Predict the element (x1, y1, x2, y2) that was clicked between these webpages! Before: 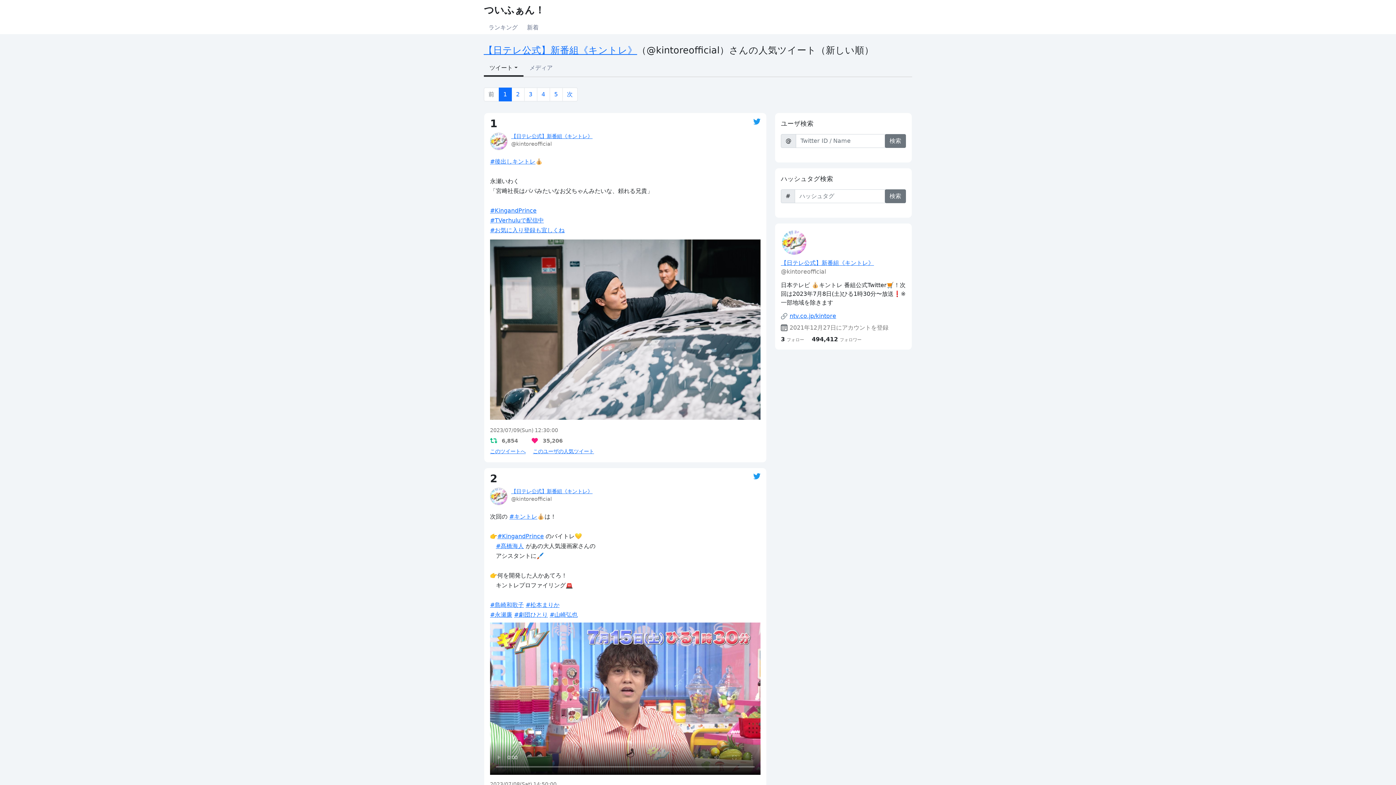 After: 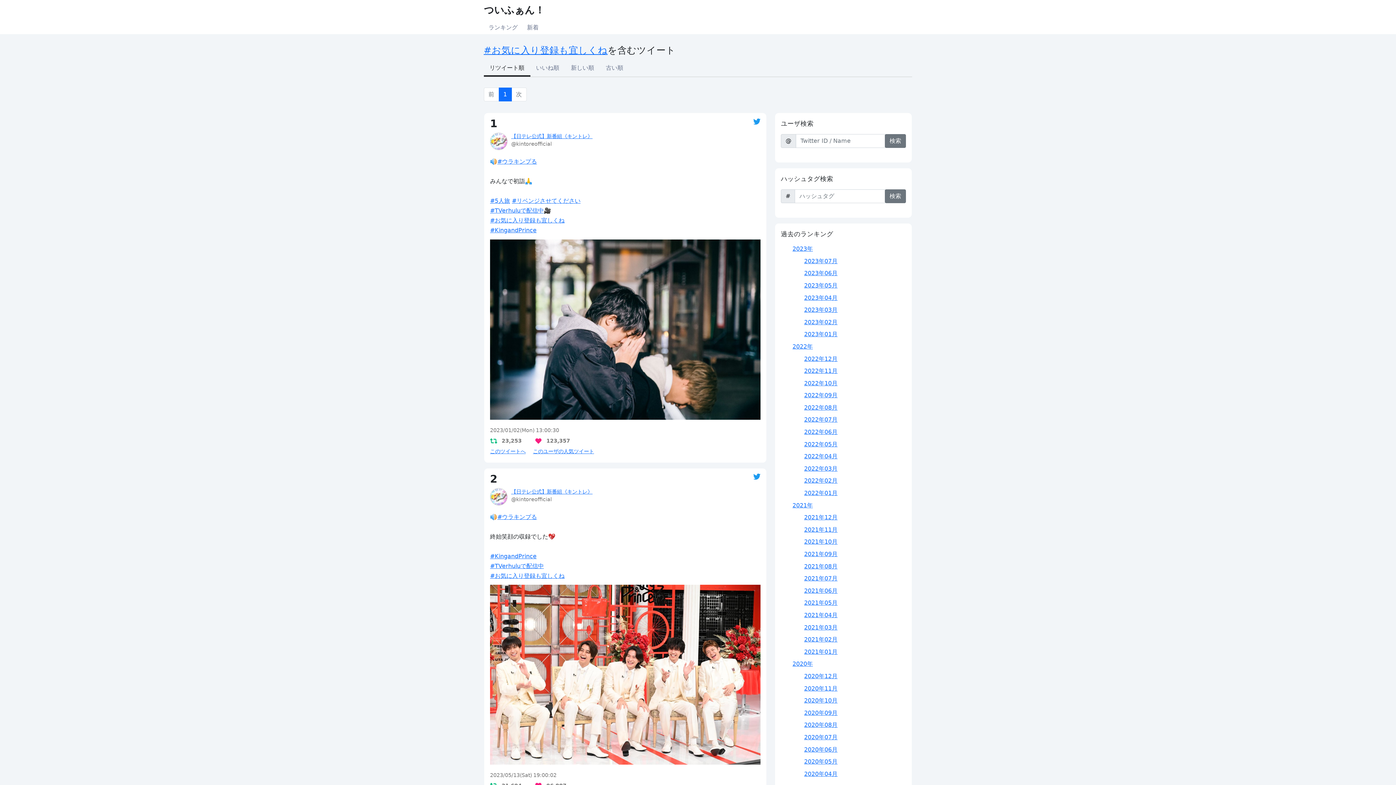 Action: label: #お気に入り登録も宜しくね bbox: (490, 227, 564, 233)